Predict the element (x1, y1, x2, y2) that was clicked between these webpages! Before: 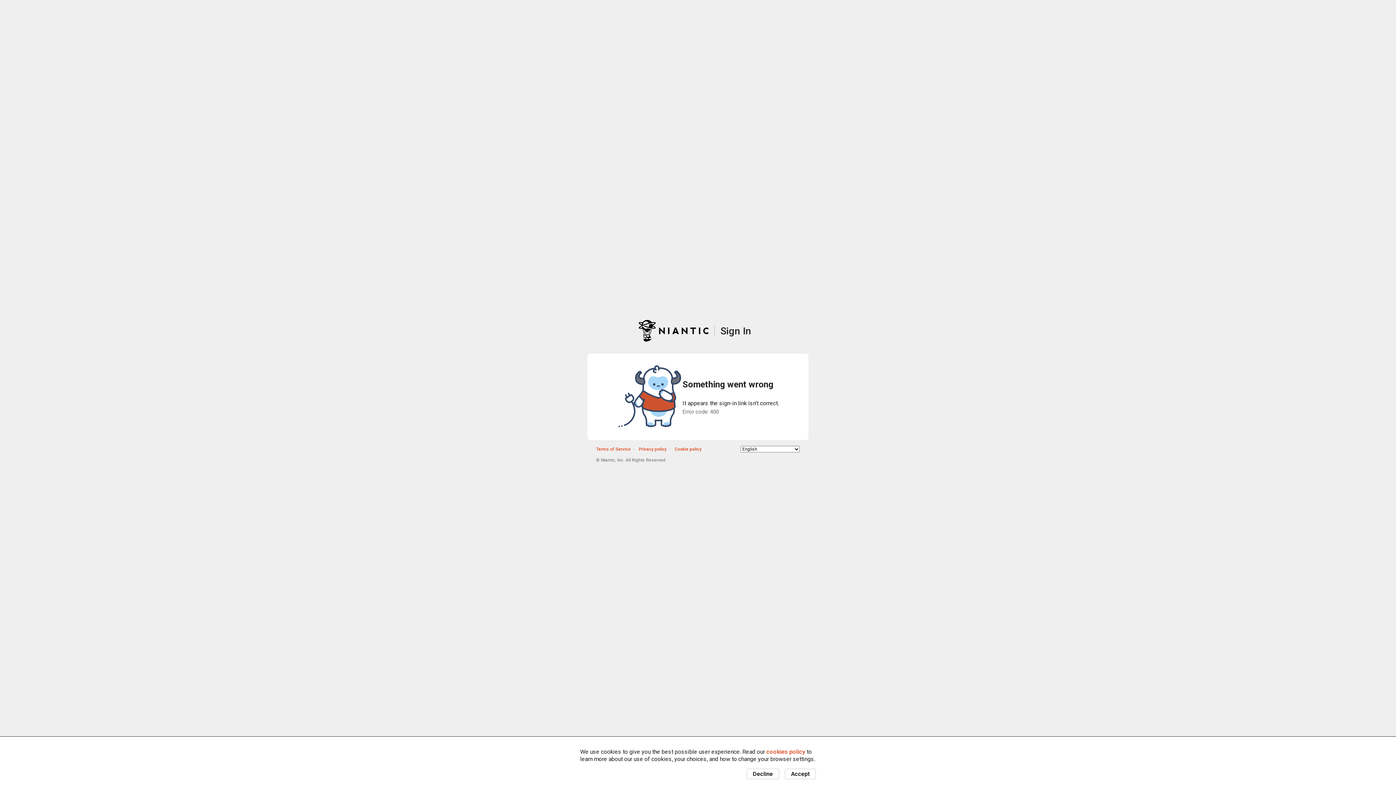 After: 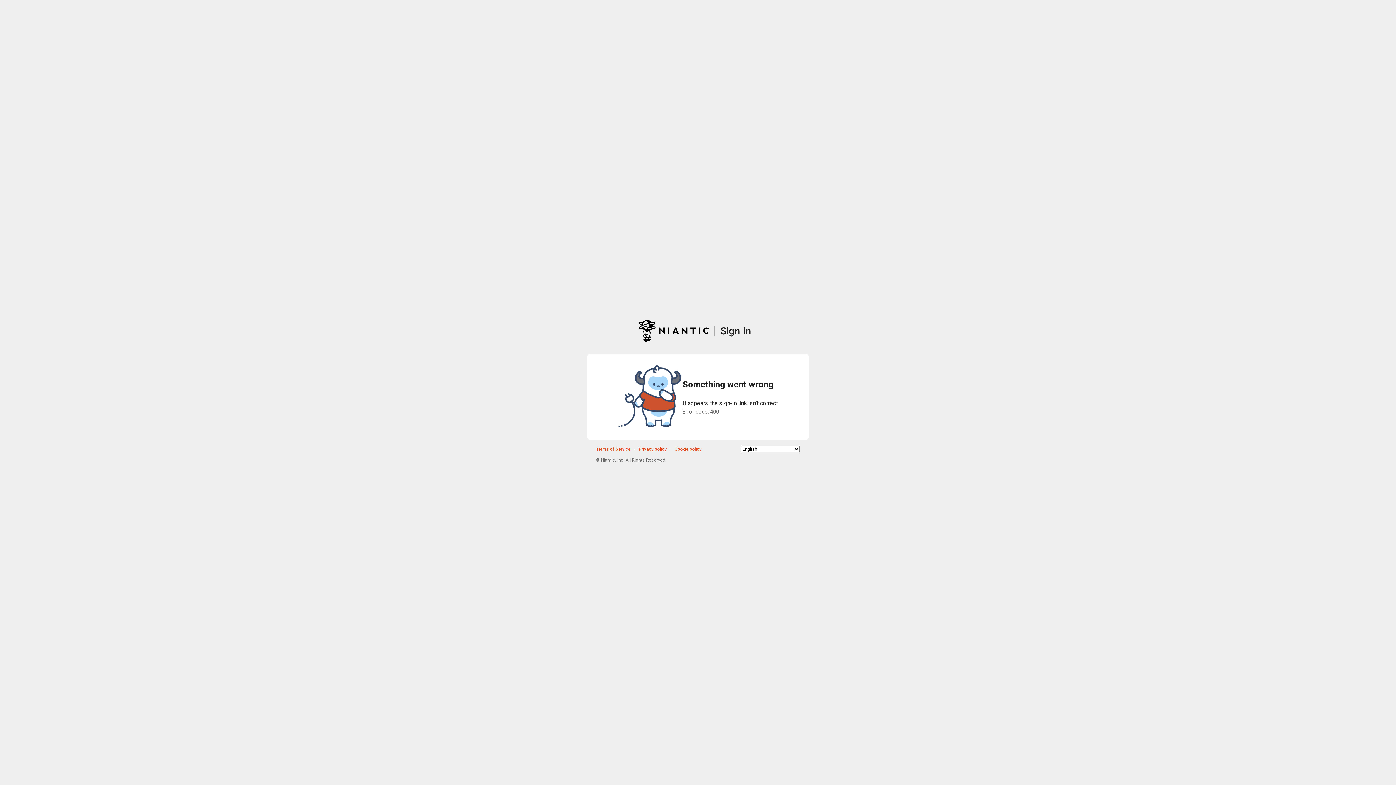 Action: label: Accept bbox: (785, 769, 816, 779)